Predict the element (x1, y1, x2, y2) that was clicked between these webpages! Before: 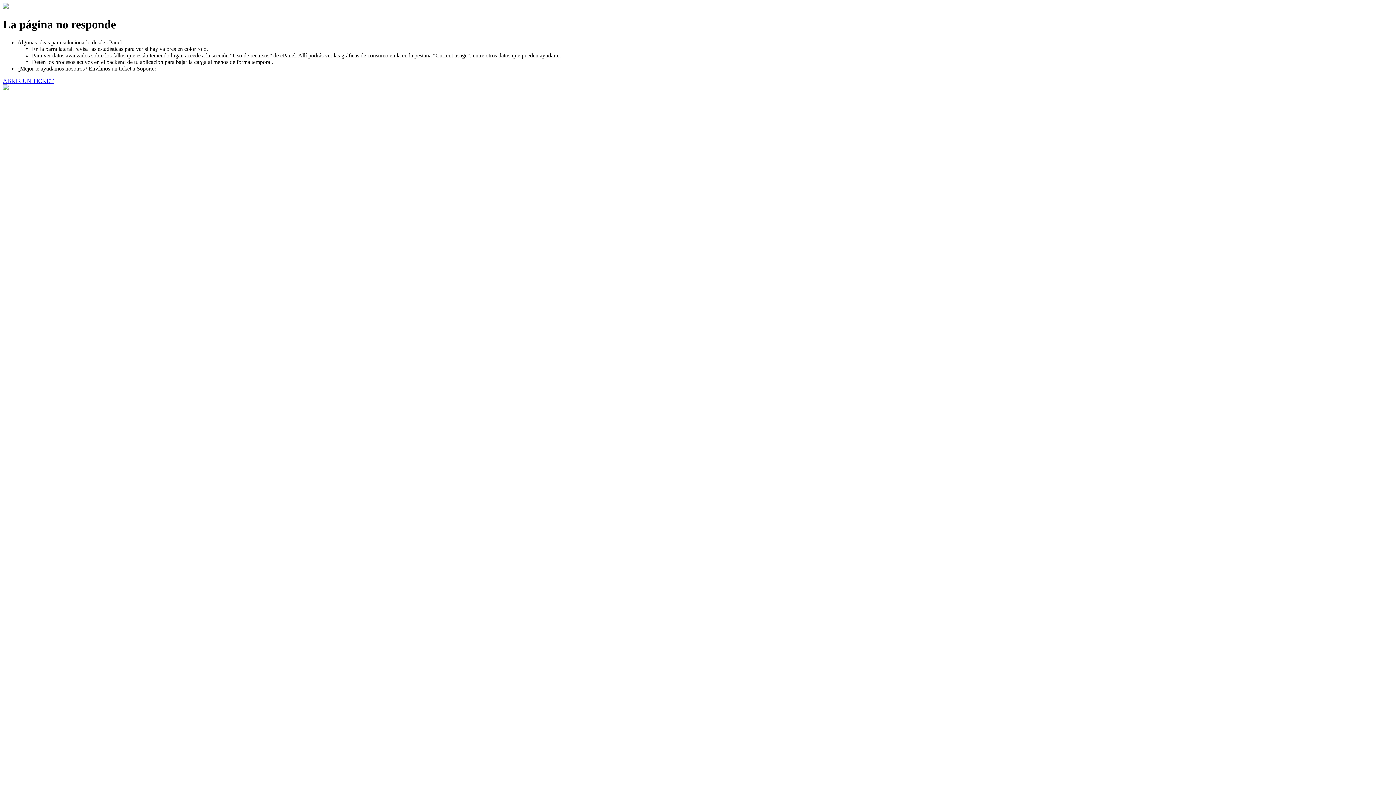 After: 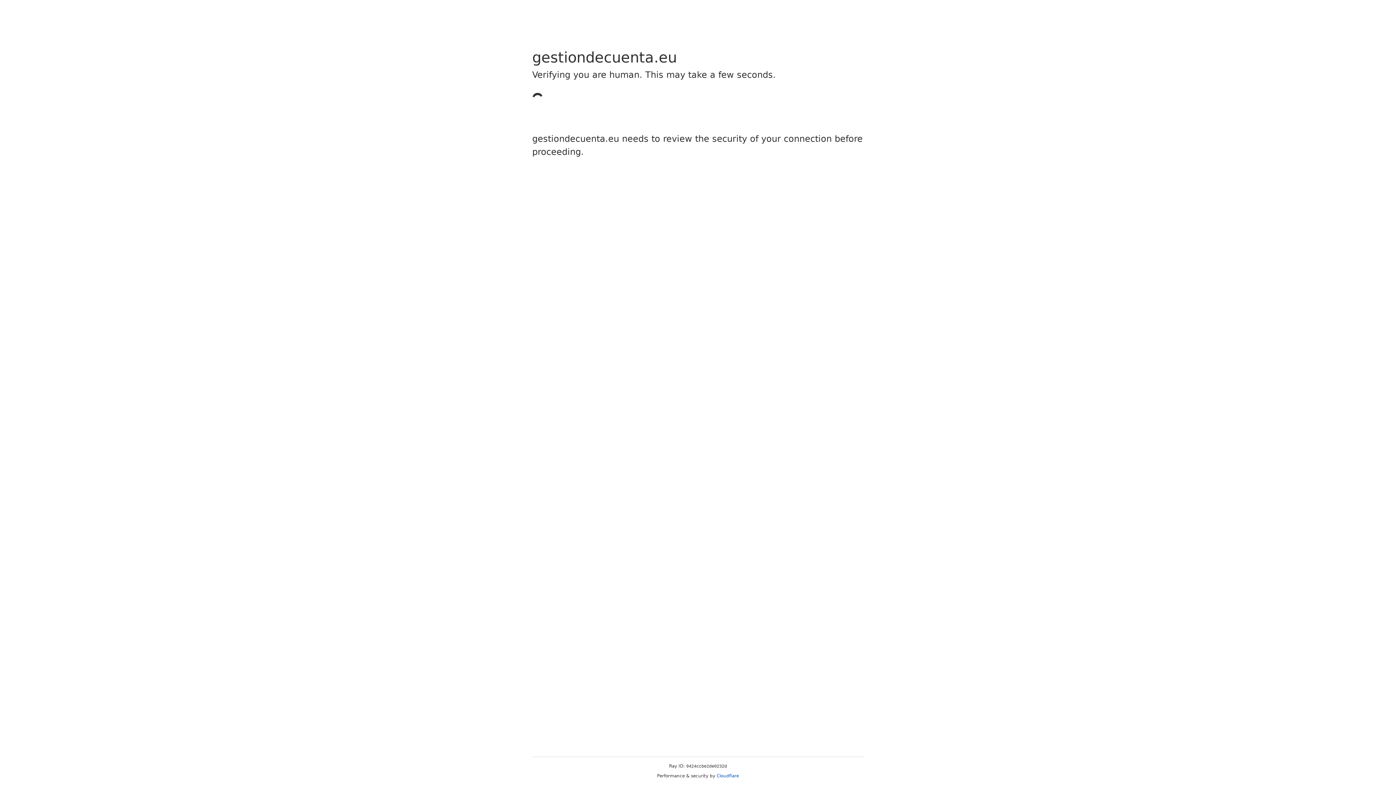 Action: bbox: (2, 77, 53, 83) label: ABRIR UN TICKET